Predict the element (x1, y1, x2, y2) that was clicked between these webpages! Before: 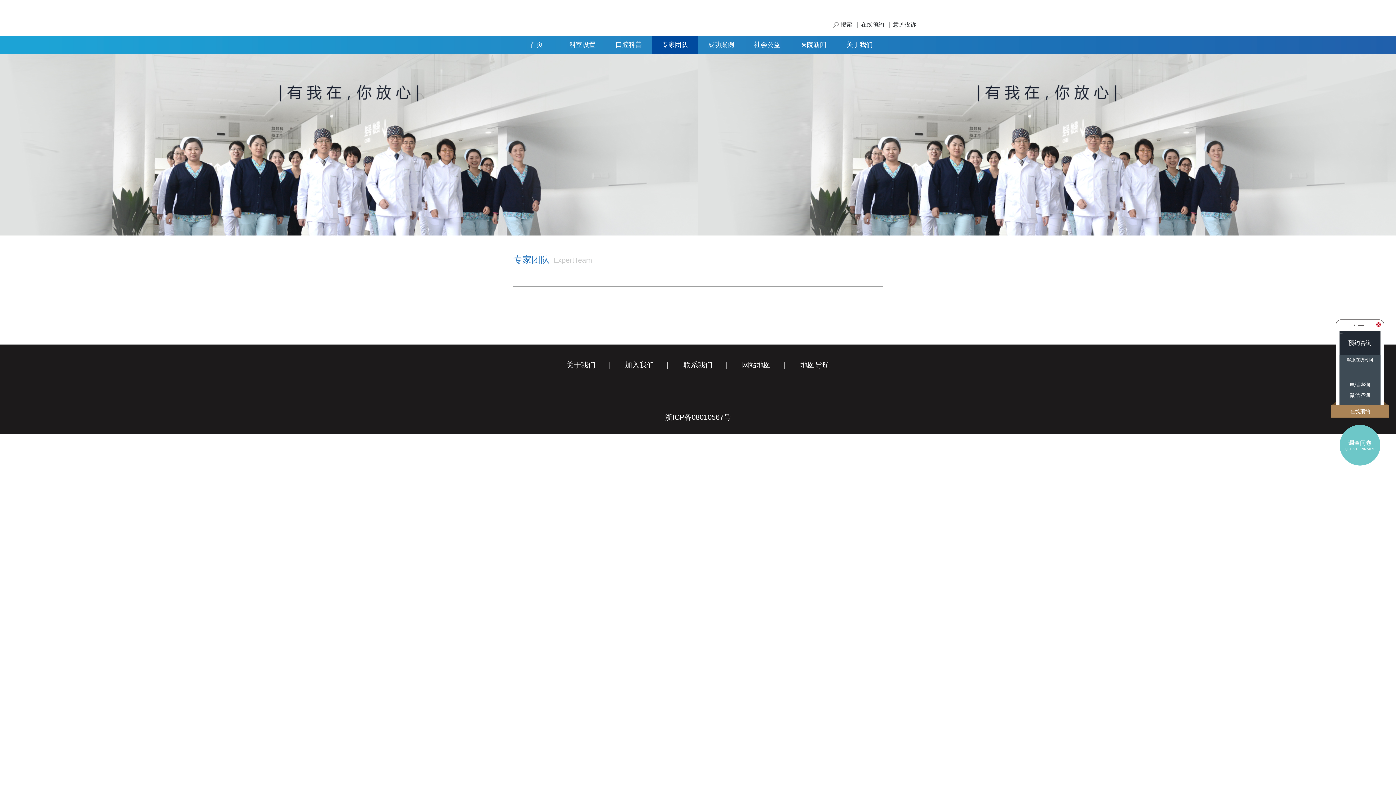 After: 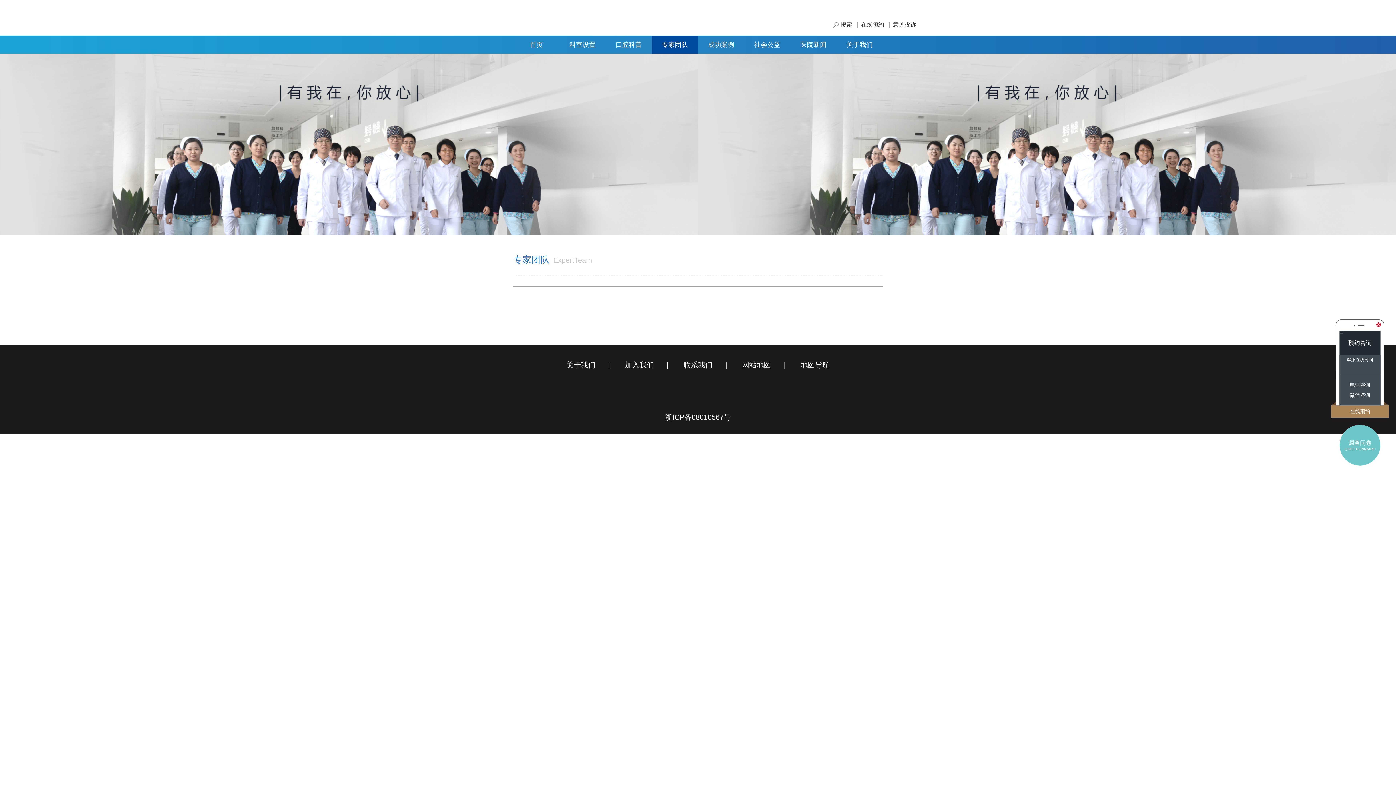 Action: label: 意见投诉 bbox: (893, 21, 916, 27)